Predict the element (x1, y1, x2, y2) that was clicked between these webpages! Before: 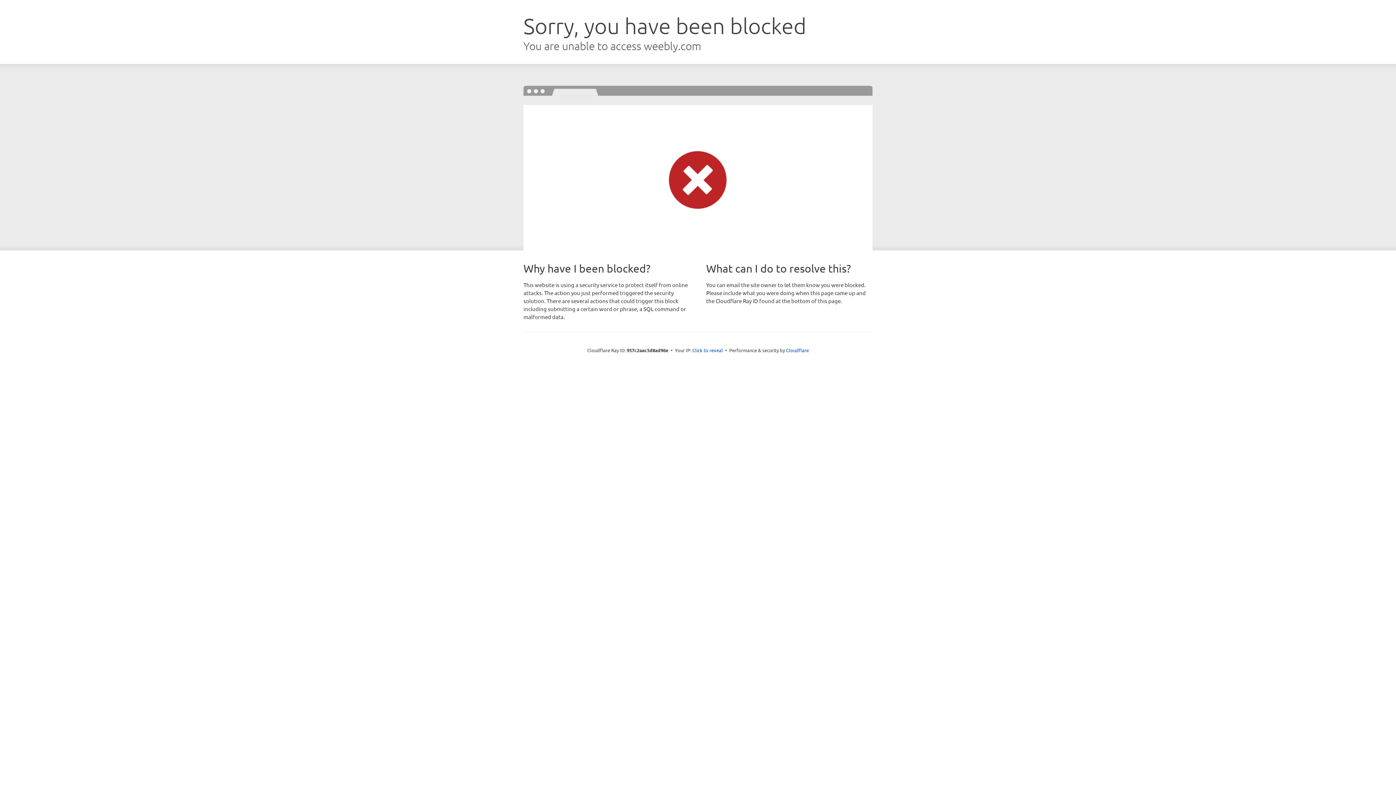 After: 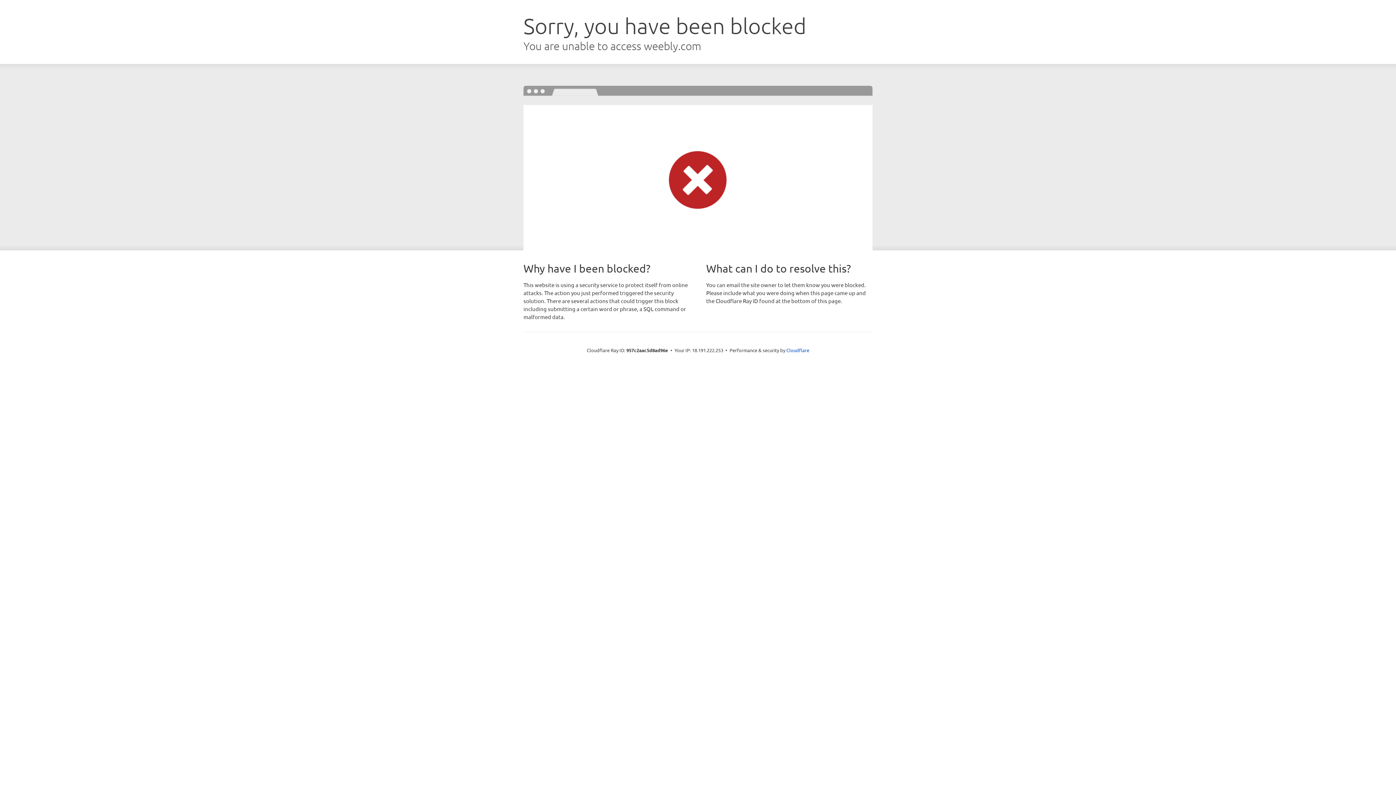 Action: label: Click to reveal bbox: (692, 346, 723, 353)